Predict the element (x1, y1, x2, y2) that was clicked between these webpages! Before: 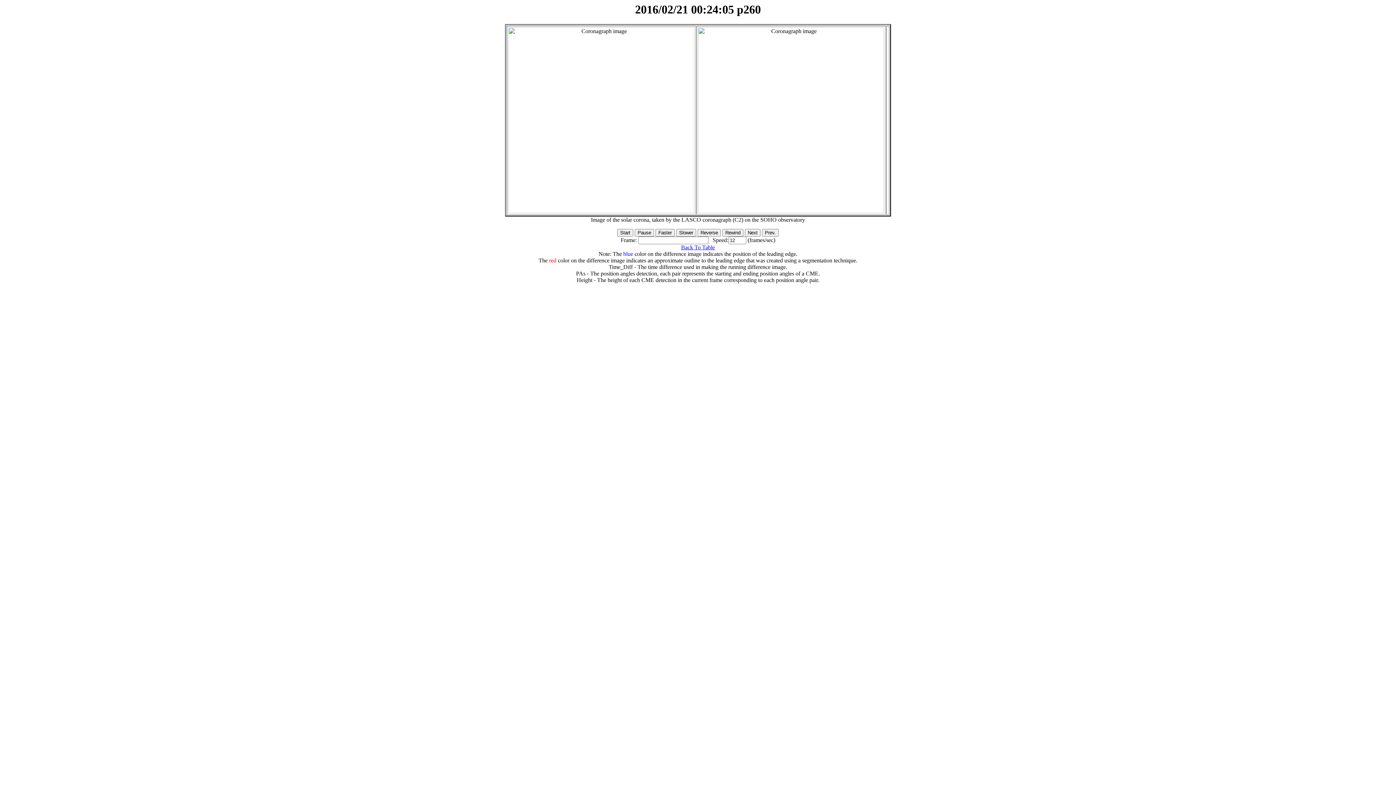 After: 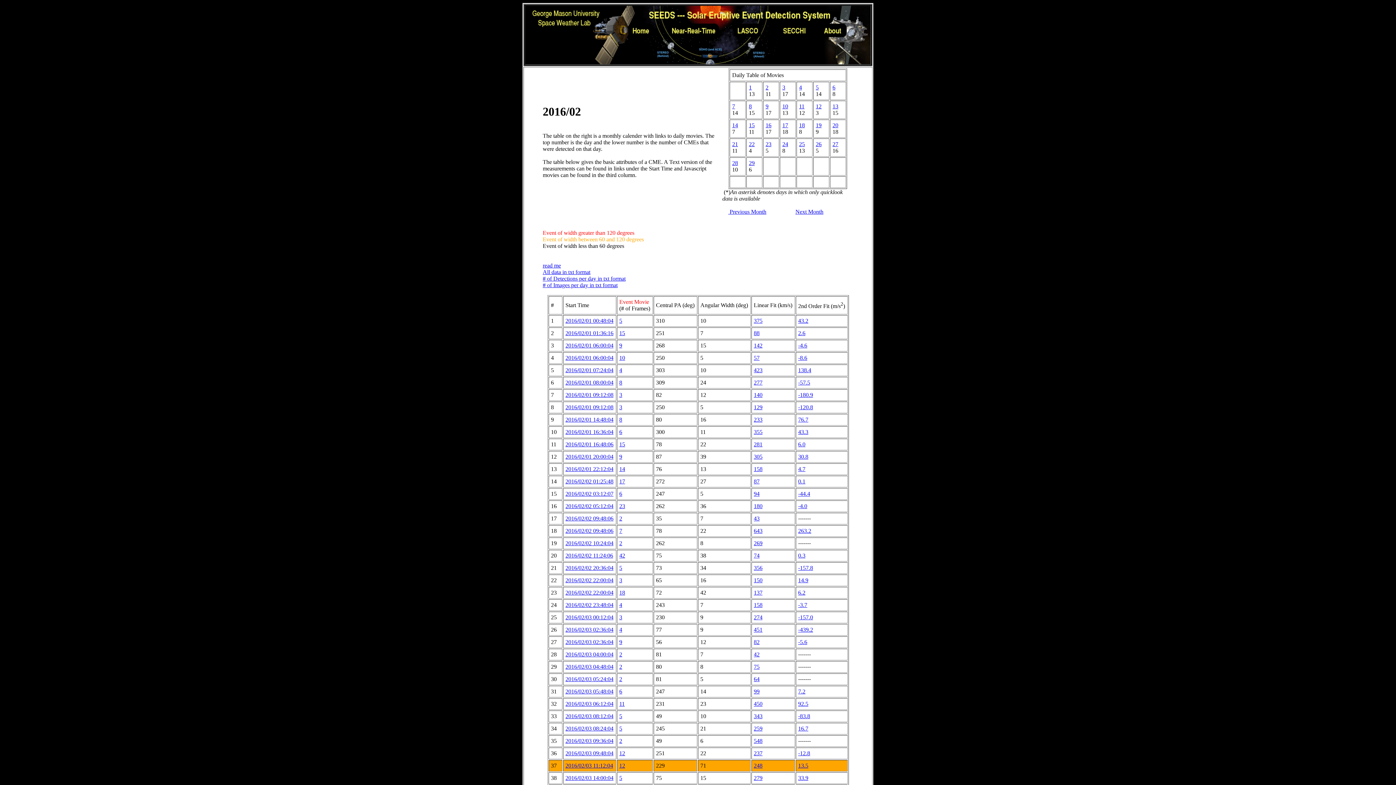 Action: bbox: (681, 244, 715, 250) label: Back To Table